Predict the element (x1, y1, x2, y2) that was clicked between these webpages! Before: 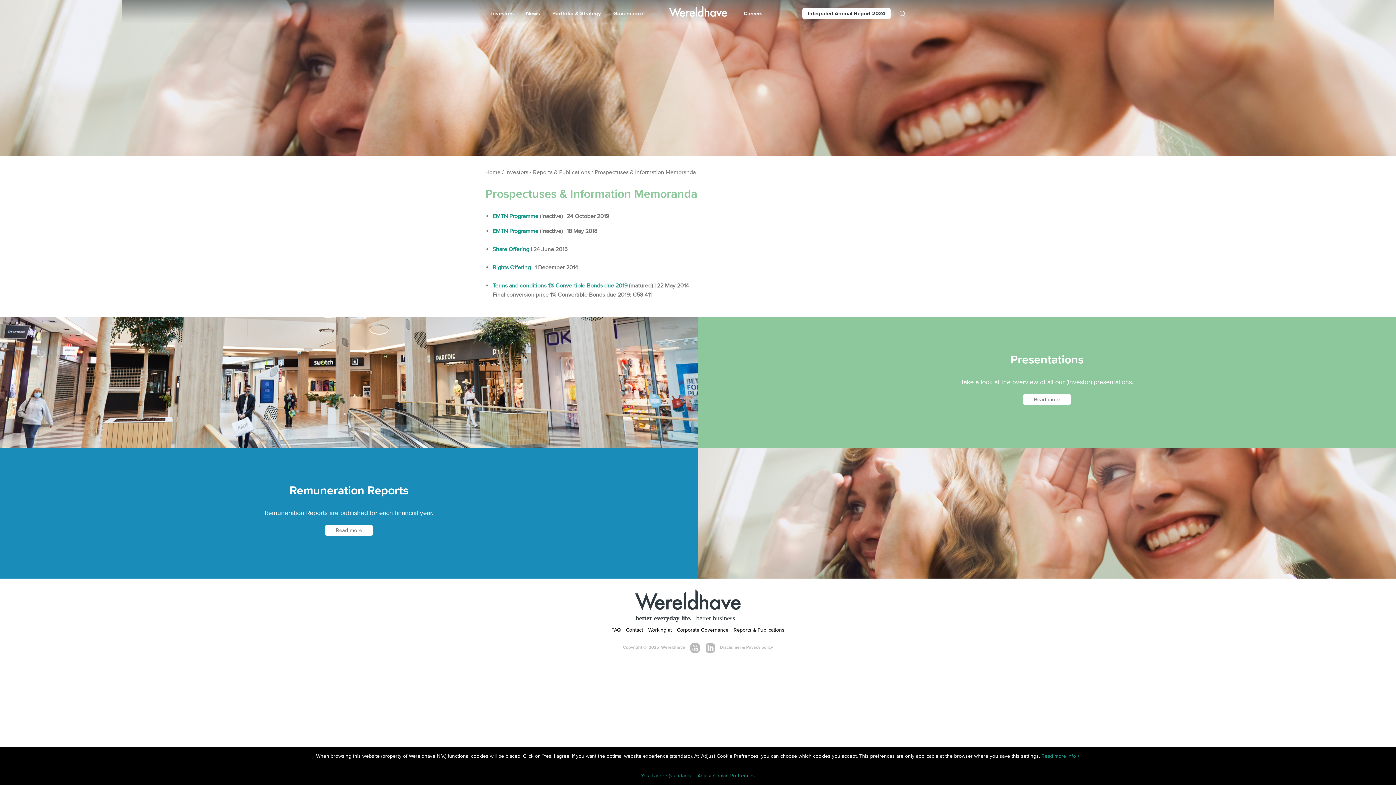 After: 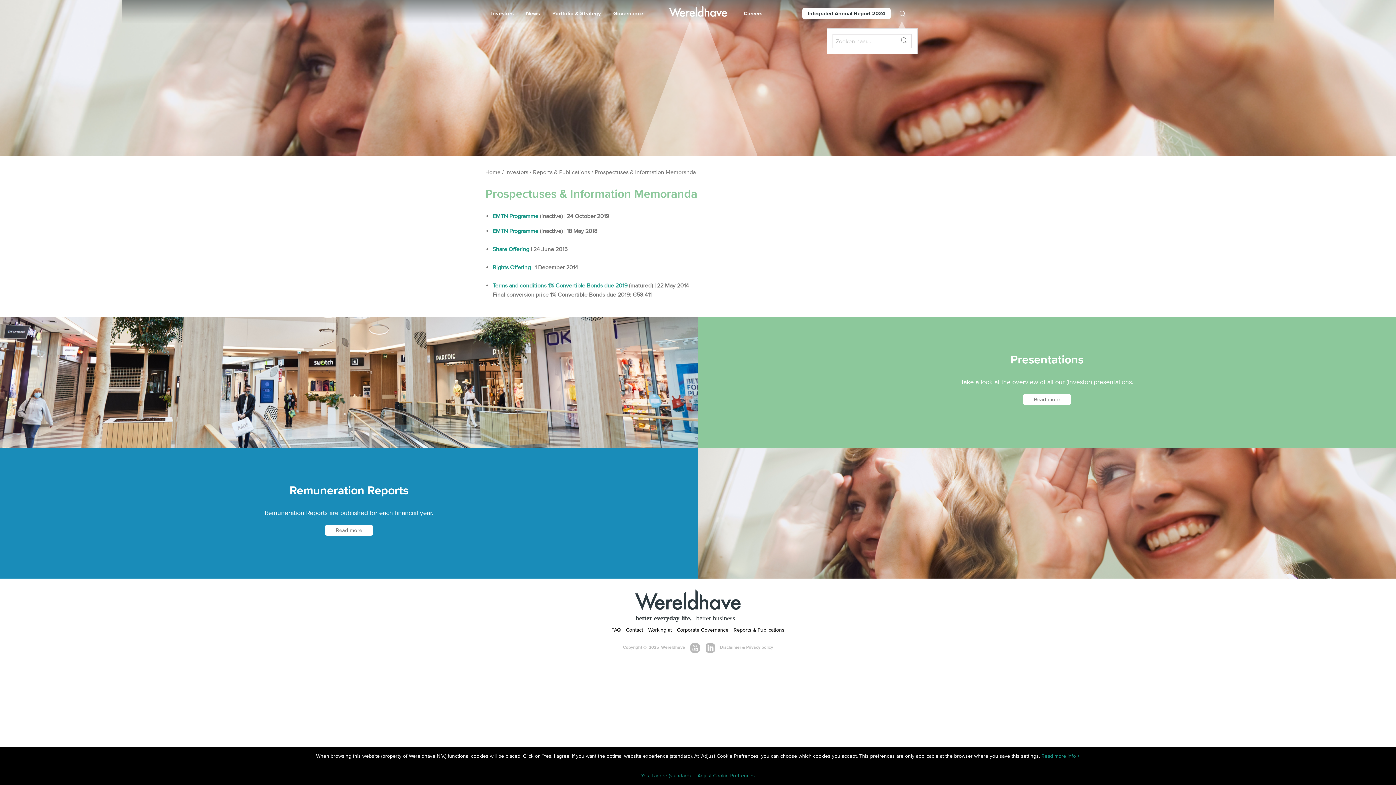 Action: bbox: (899, 8, 910, 20)